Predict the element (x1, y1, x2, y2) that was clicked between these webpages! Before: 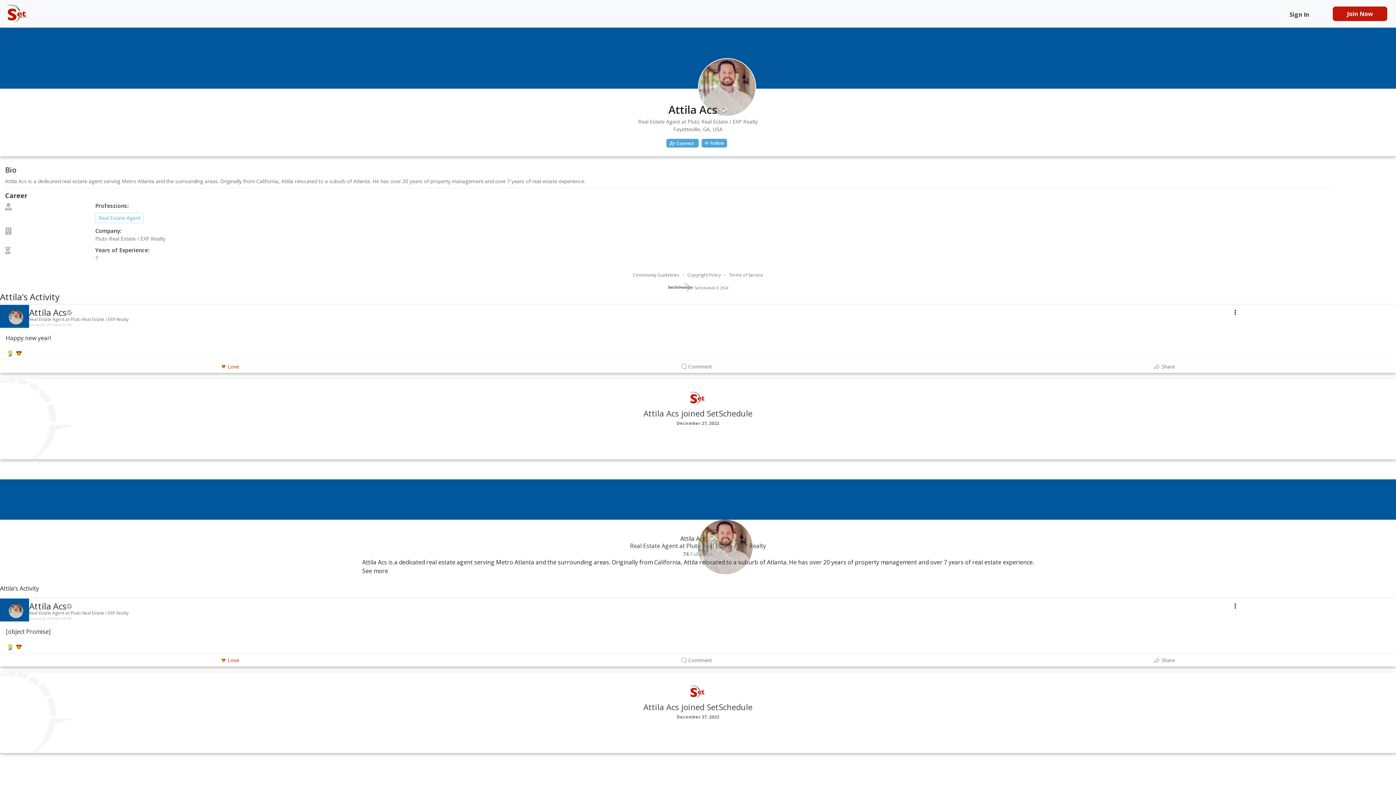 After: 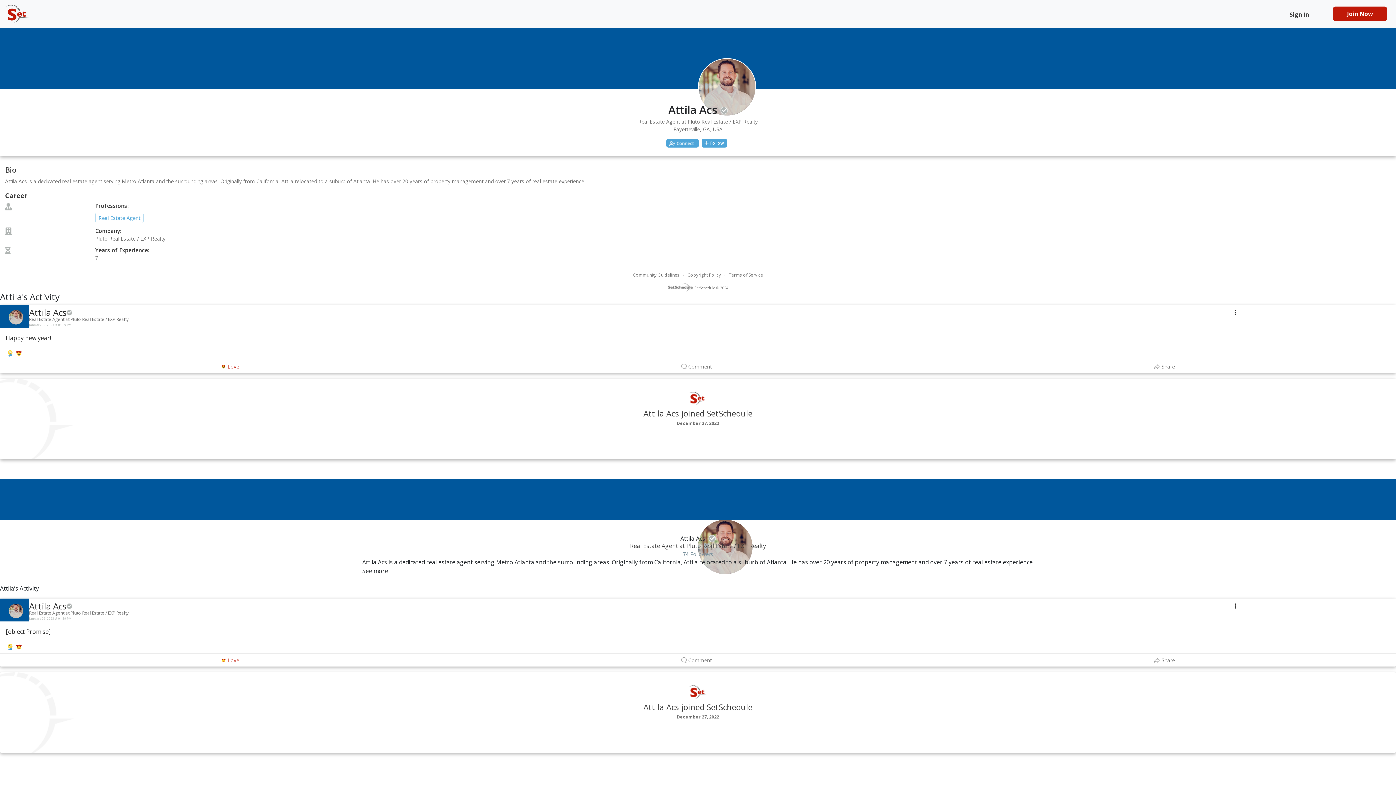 Action: bbox: (633, 272, 679, 278) label: Community Guidelines